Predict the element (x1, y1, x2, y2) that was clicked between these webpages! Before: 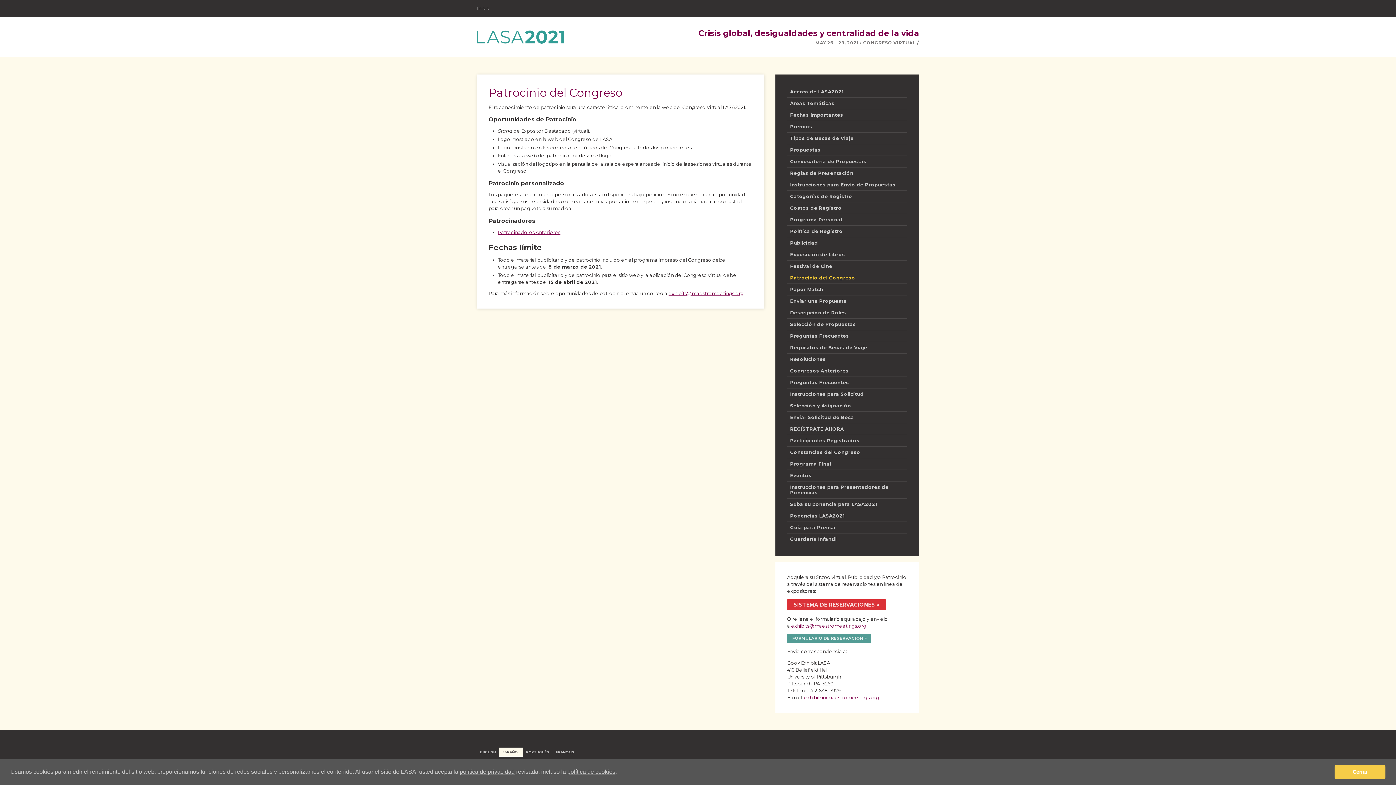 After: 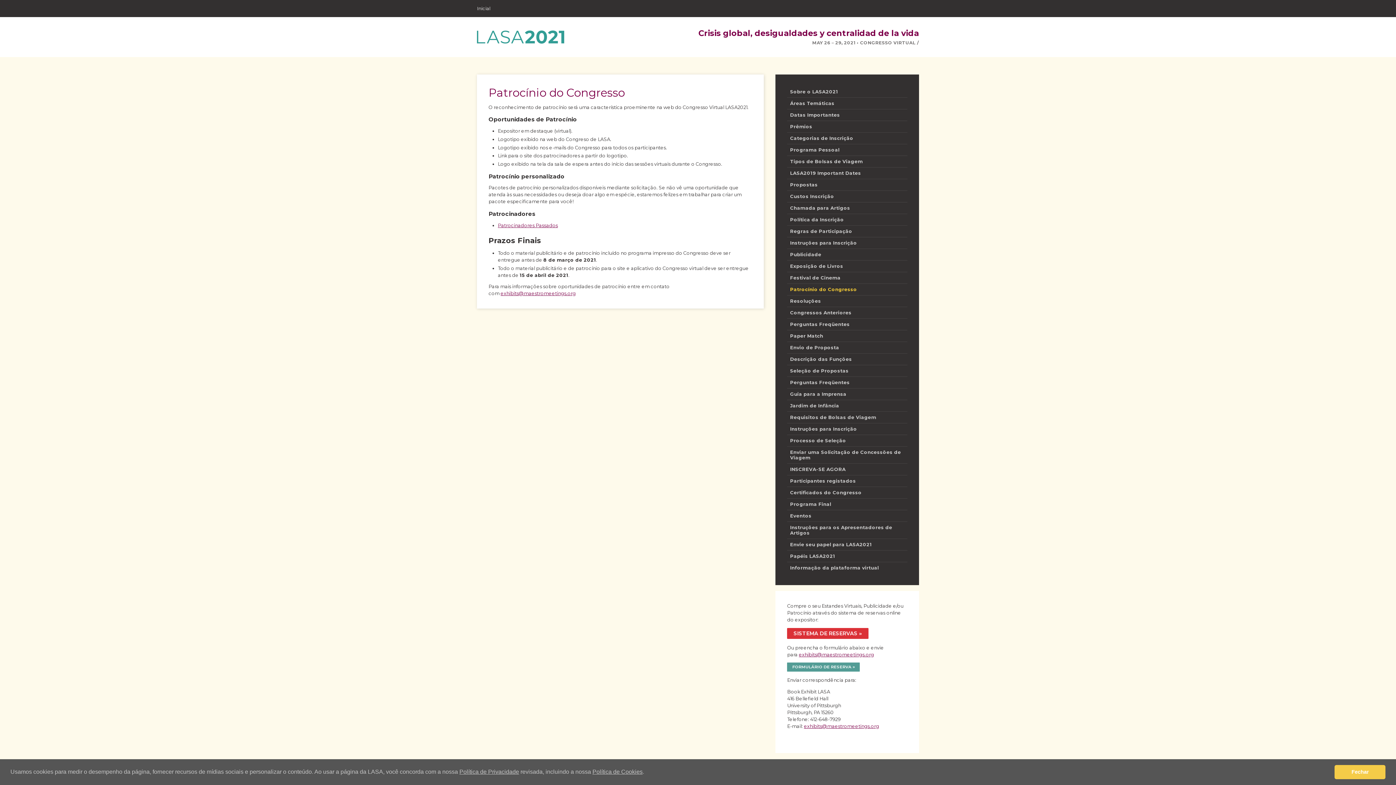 Action: bbox: (522, 748, 552, 757) label: PORTUGUÊS